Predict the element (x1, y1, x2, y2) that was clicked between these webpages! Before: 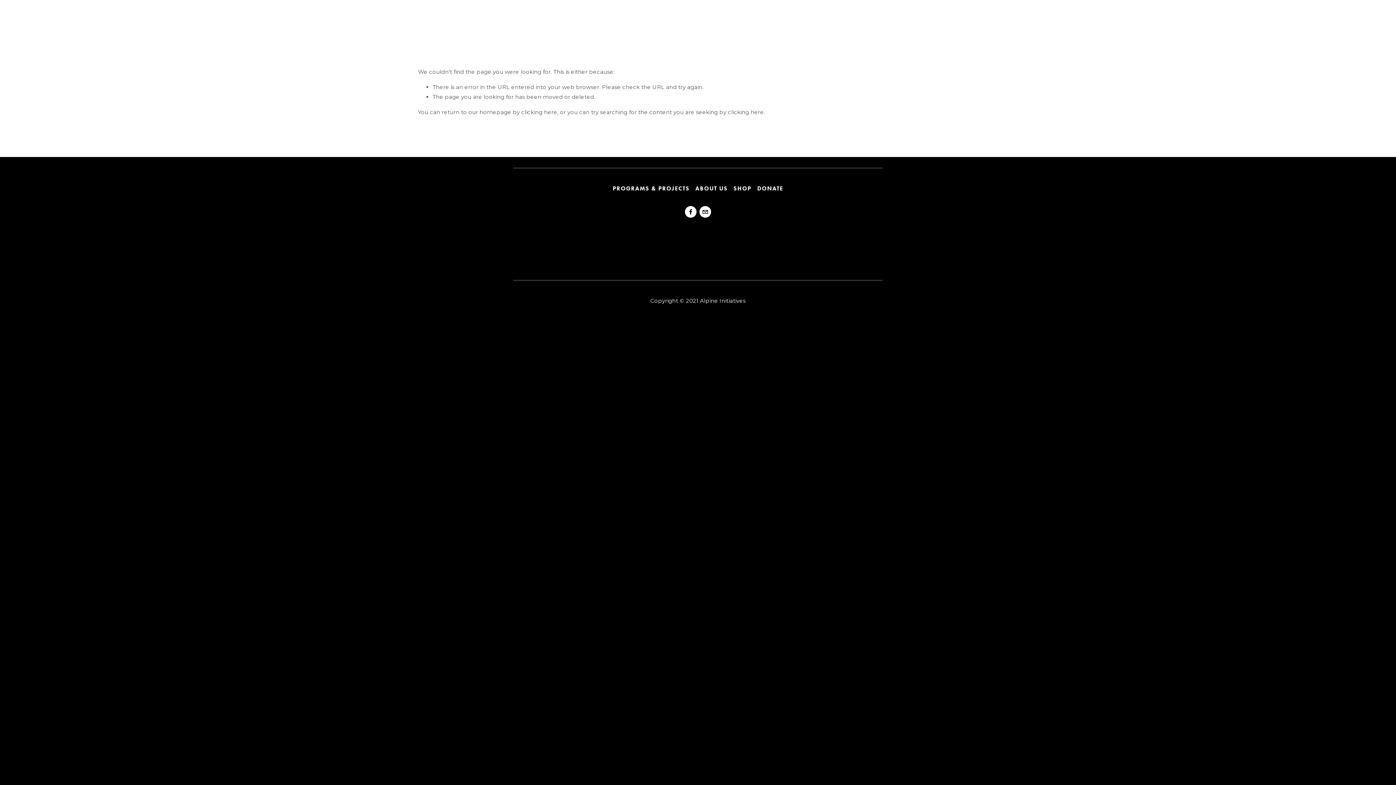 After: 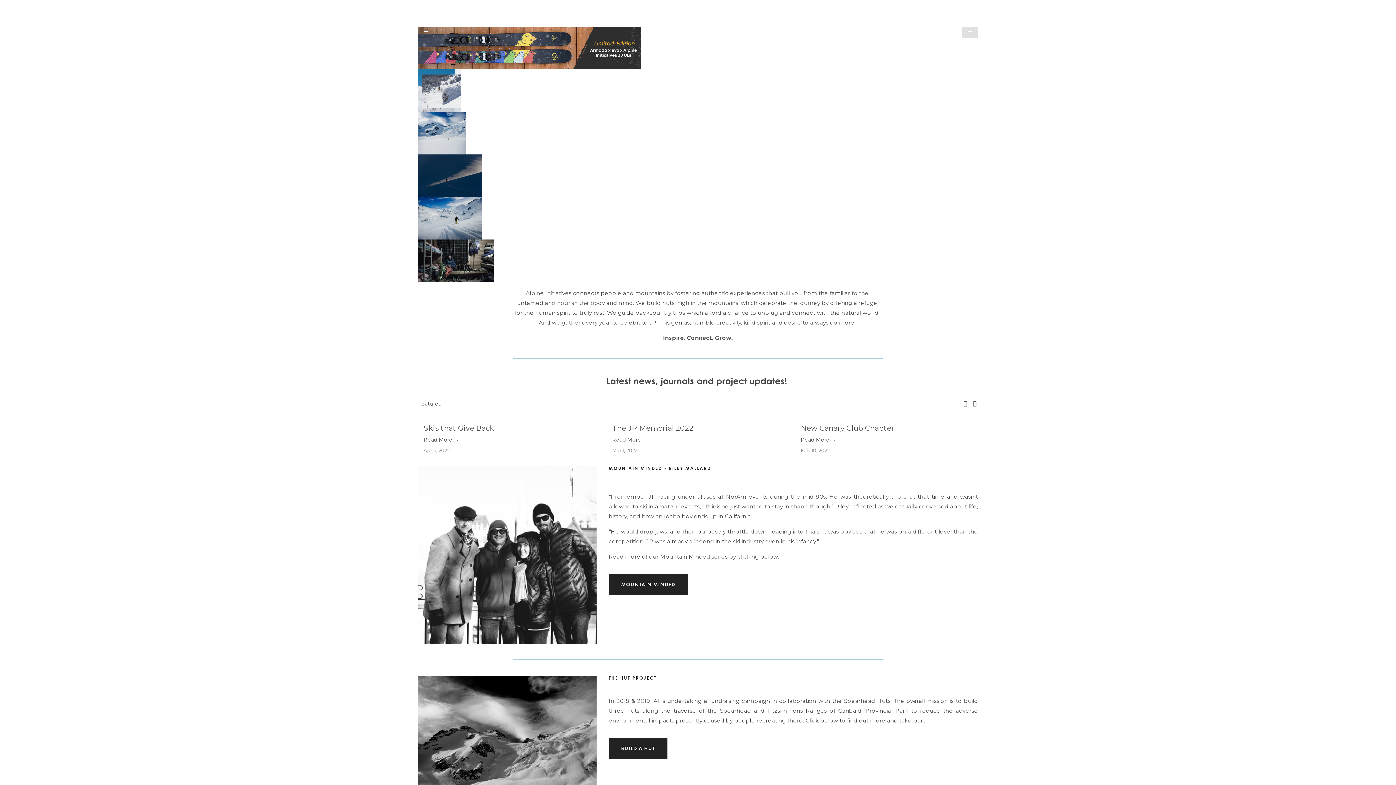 Action: label: clicking here bbox: (521, 108, 557, 115)